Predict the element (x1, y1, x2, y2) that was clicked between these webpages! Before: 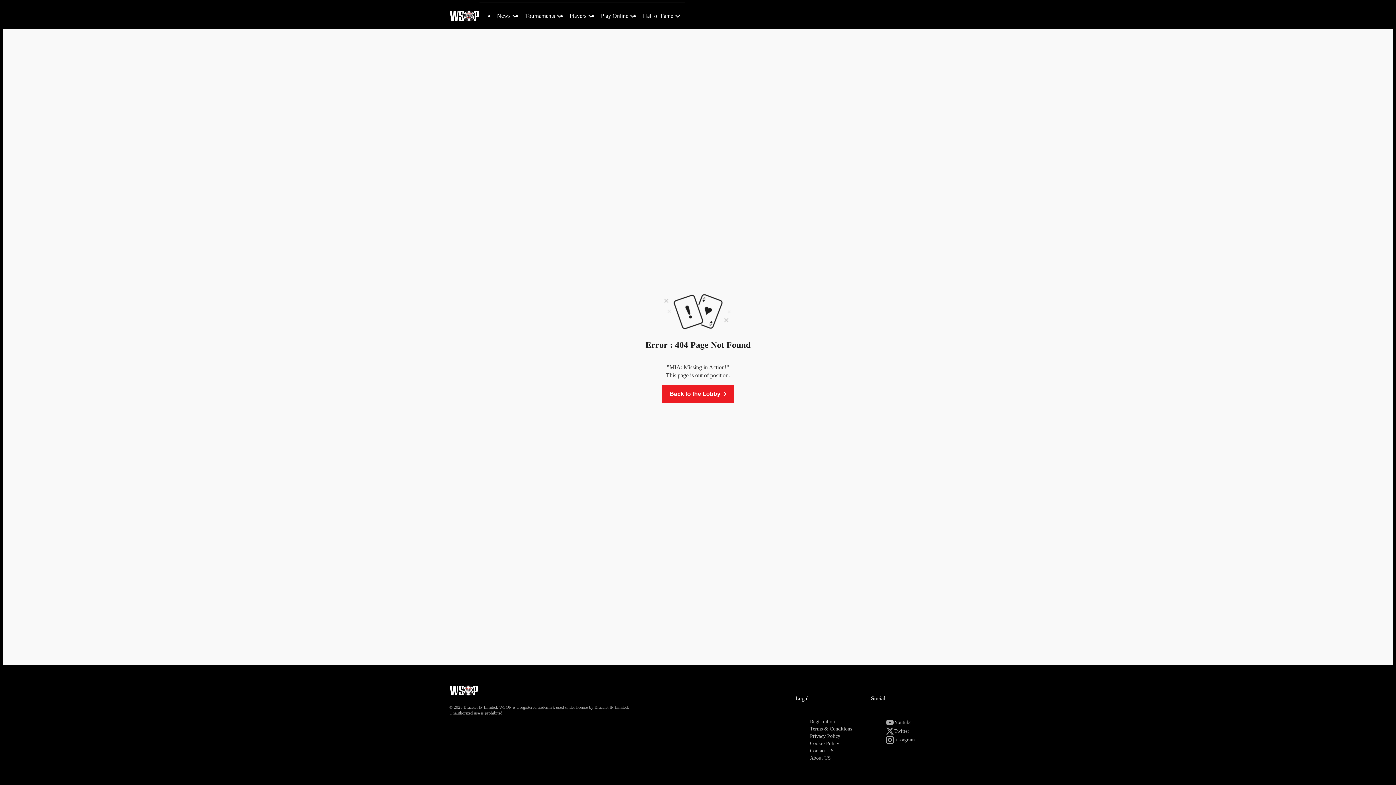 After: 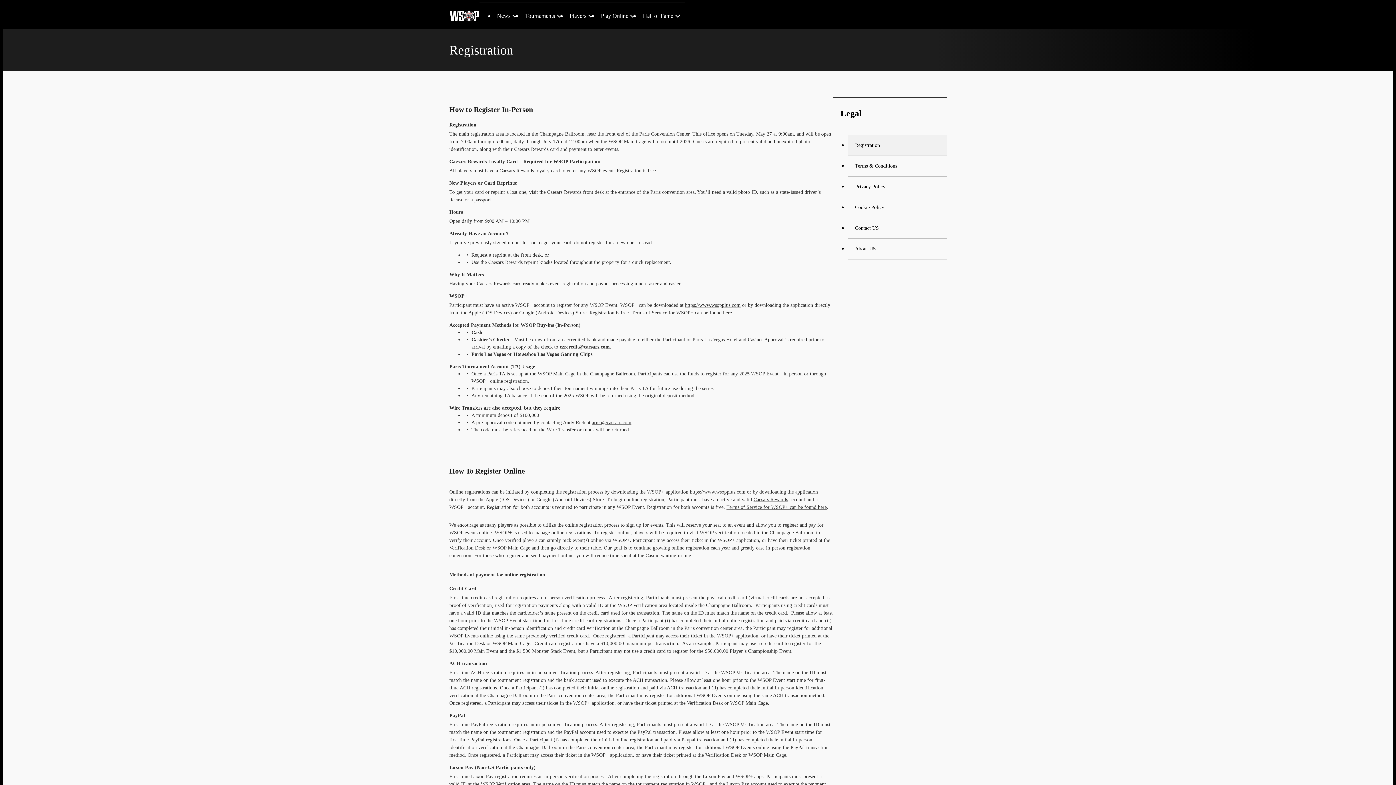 Action: bbox: (810, 719, 835, 724) label: Registration